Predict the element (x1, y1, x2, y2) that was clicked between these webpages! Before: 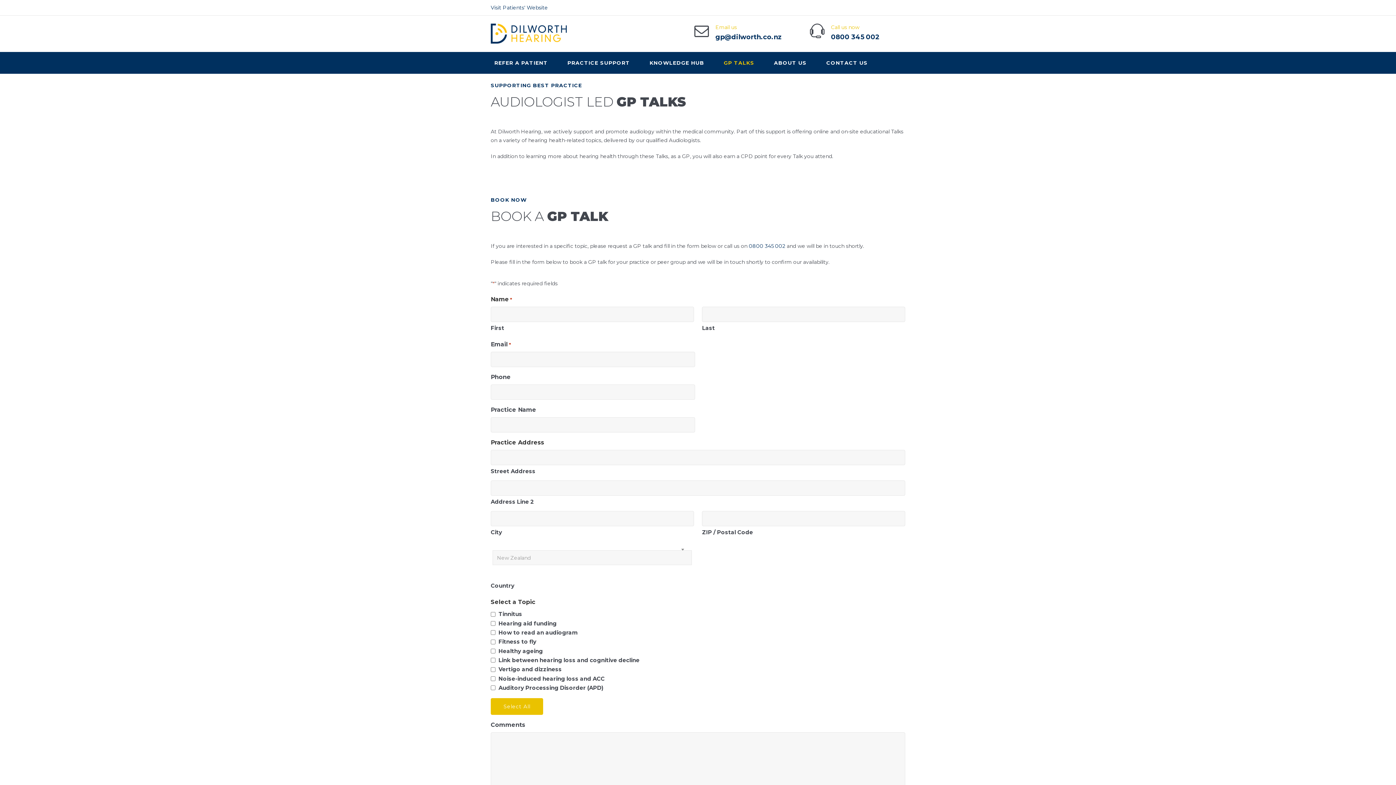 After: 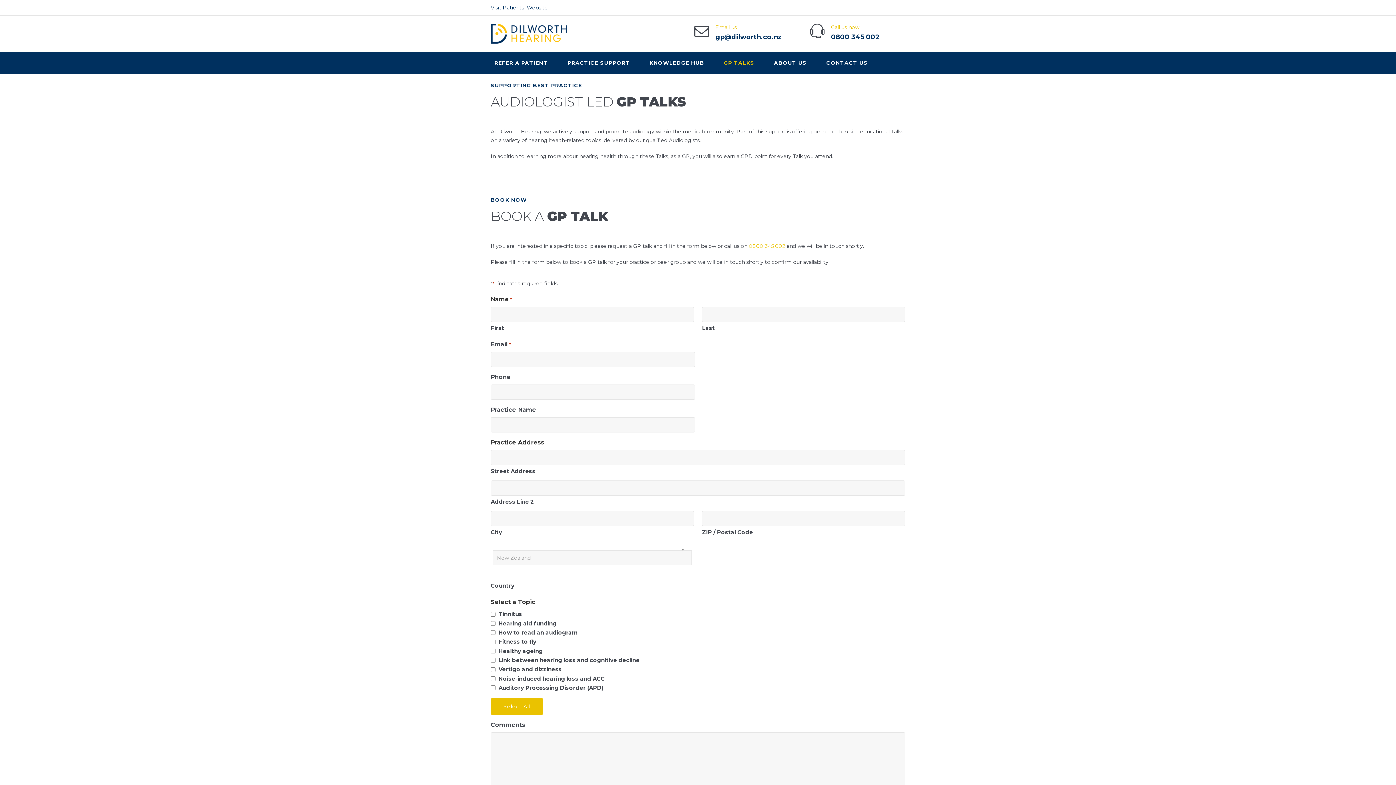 Action: bbox: (749, 242, 785, 249) label: 0800 345 002